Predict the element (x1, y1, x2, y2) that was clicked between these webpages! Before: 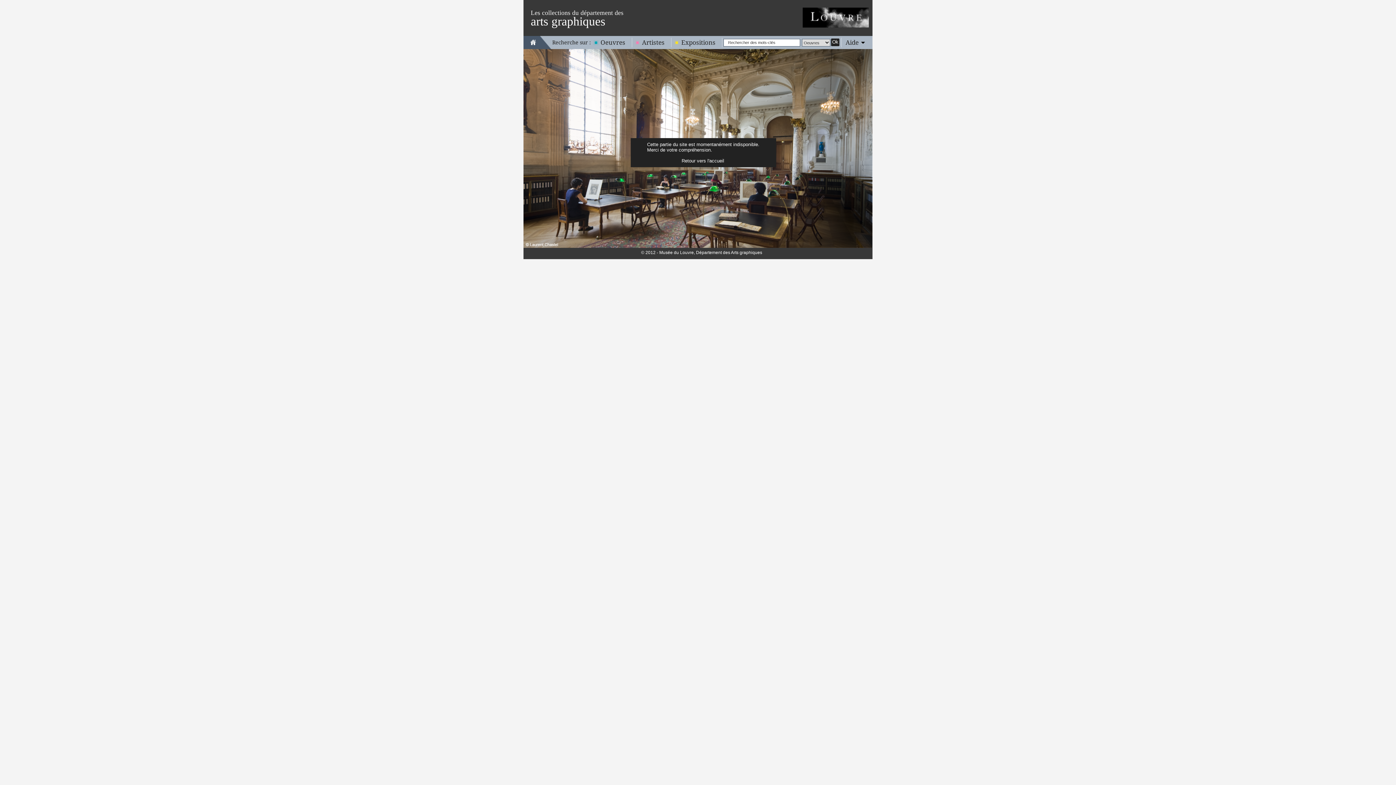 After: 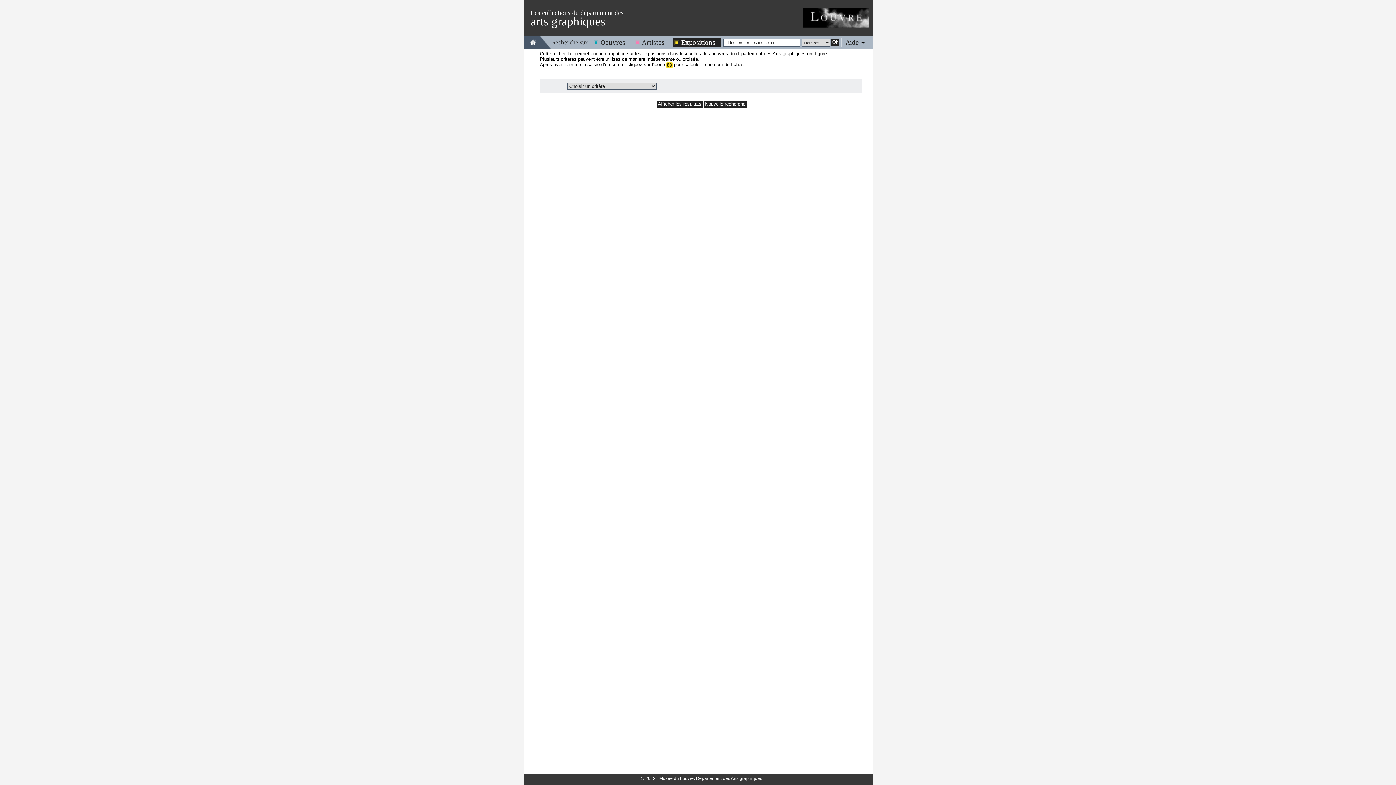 Action: bbox: (672, 38, 721, 46) label: Expositions